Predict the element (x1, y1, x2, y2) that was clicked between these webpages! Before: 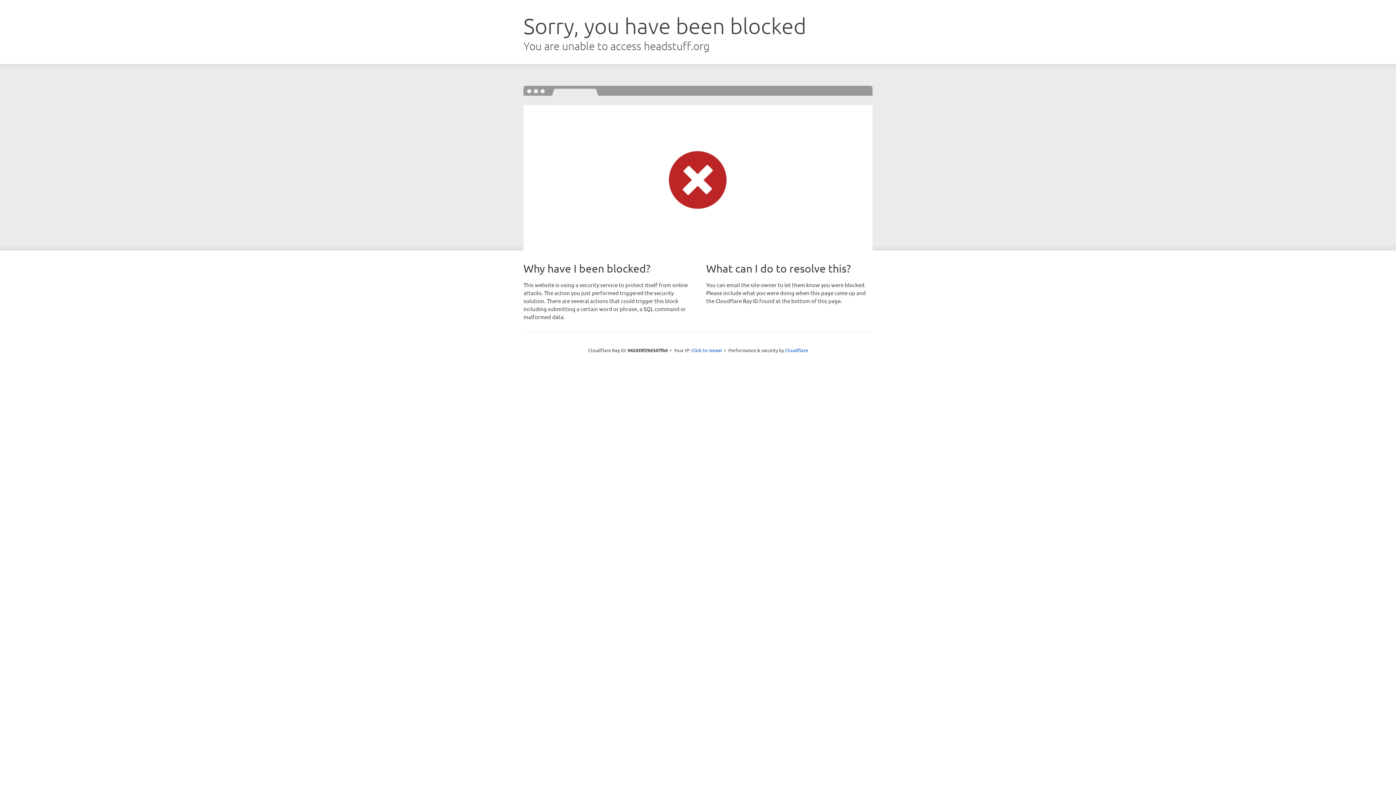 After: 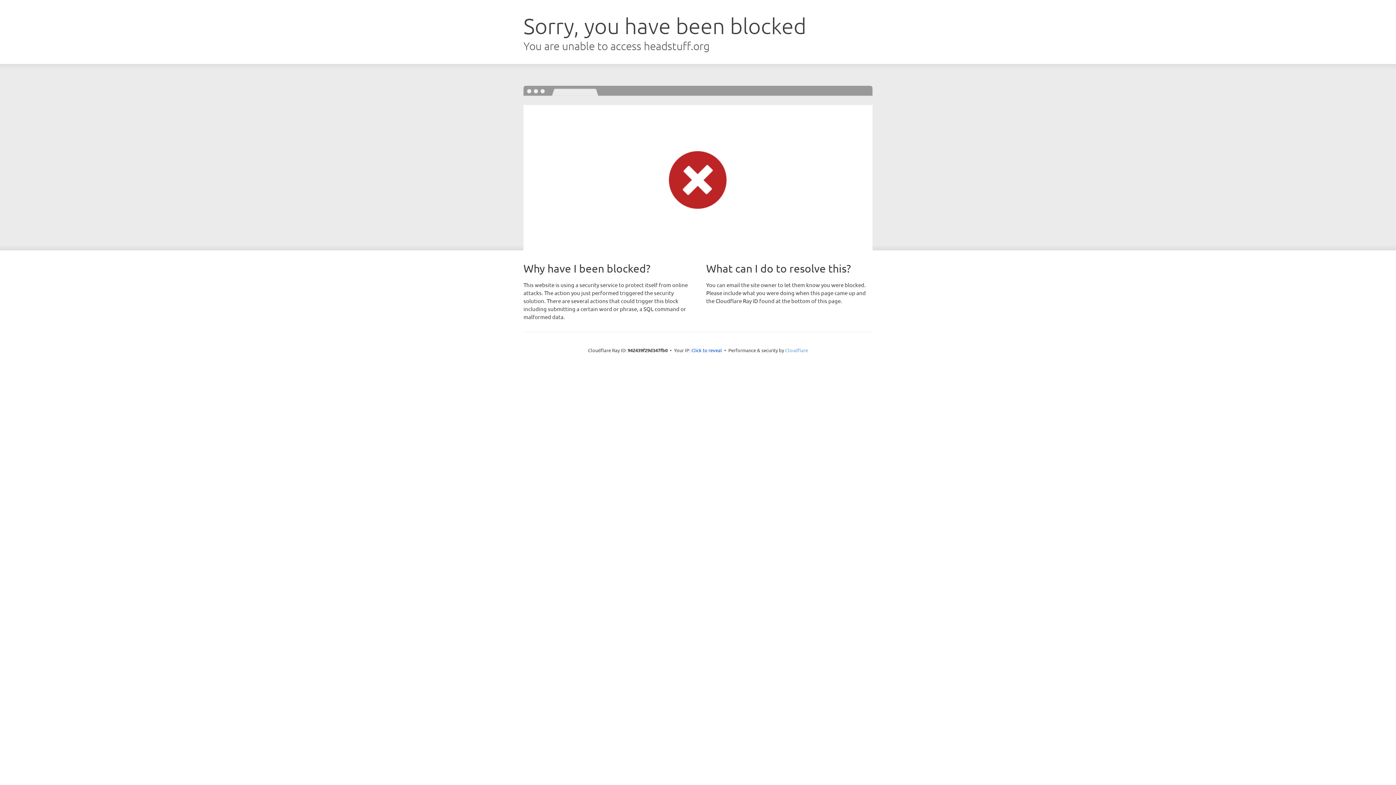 Action: label: Cloudflare bbox: (785, 347, 808, 353)